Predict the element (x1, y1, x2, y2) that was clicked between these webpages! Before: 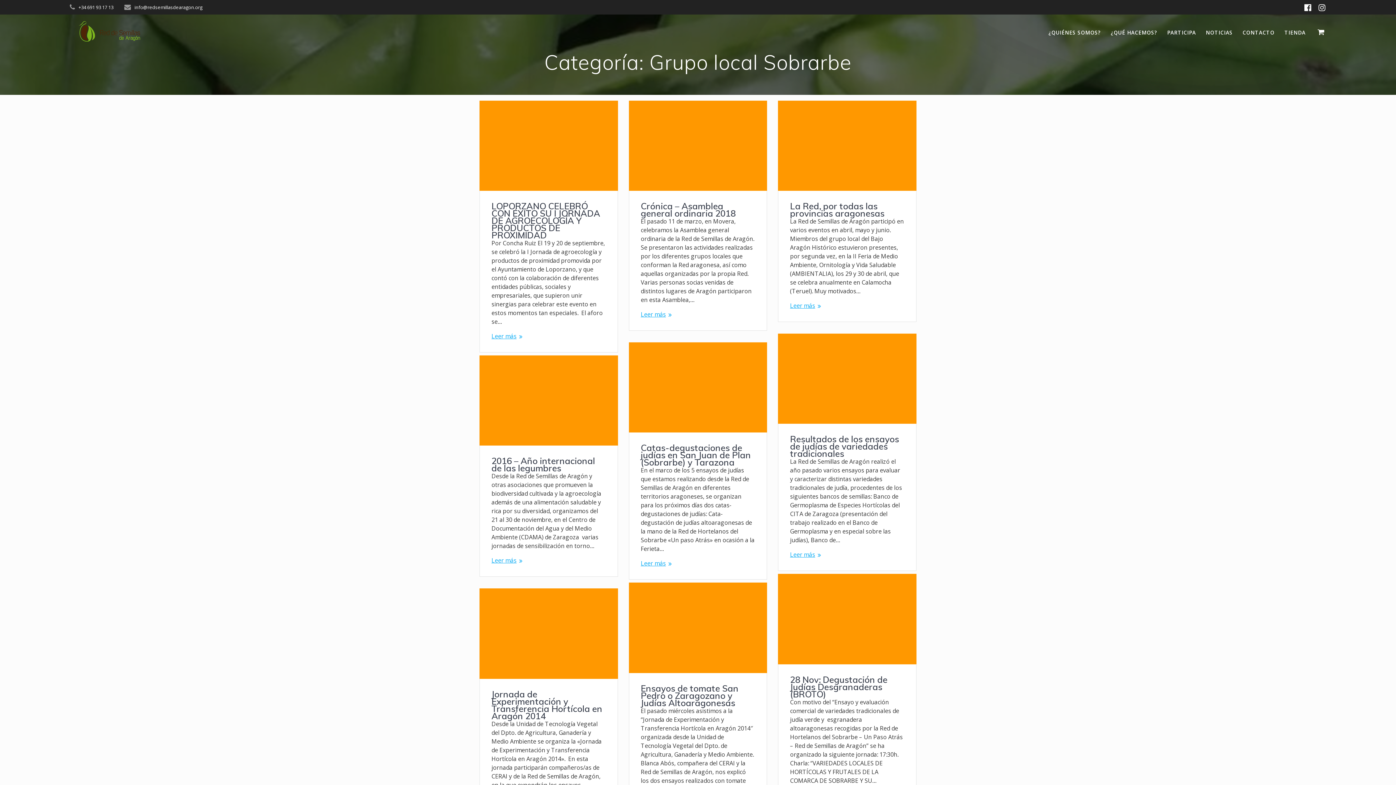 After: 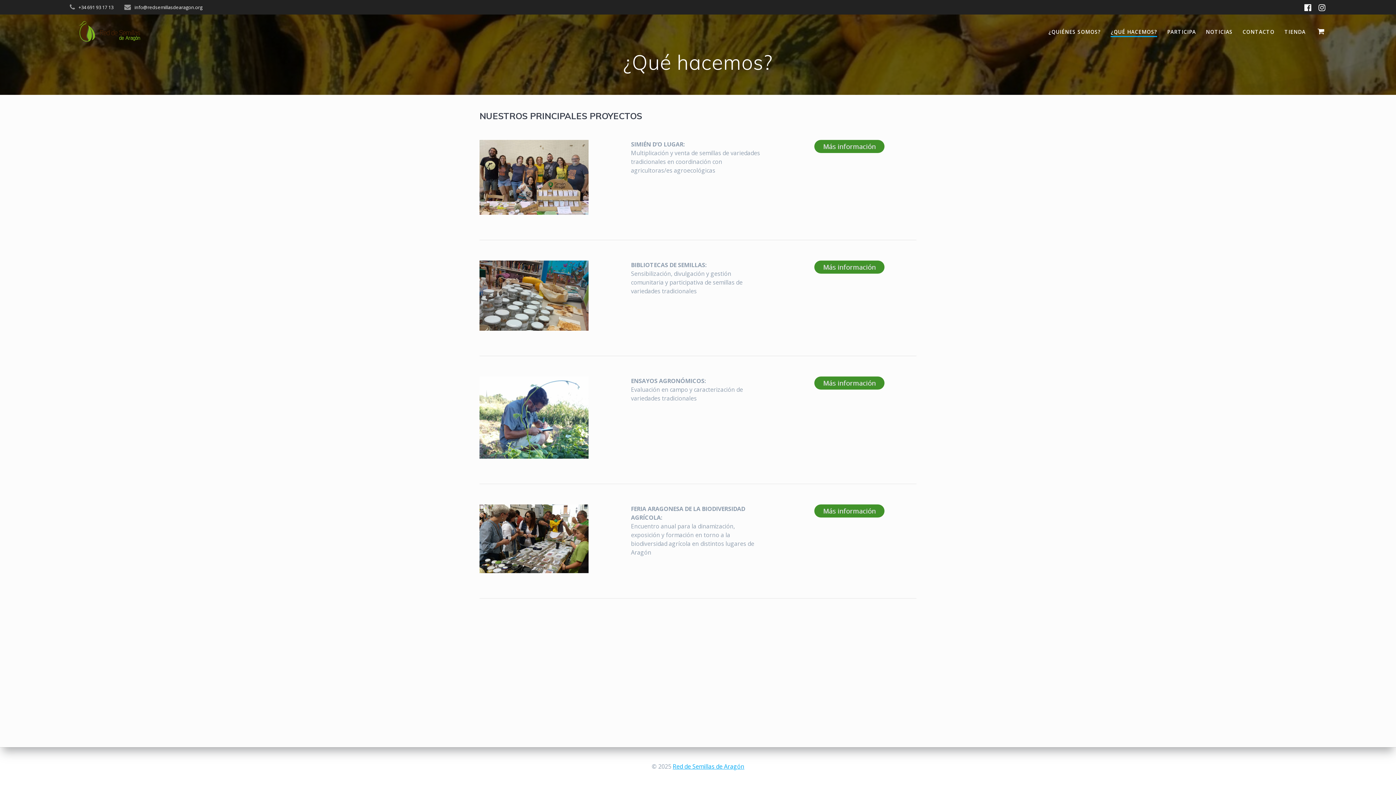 Action: label: ¿QUÉ HACEMOS? bbox: (1111, 28, 1157, 36)